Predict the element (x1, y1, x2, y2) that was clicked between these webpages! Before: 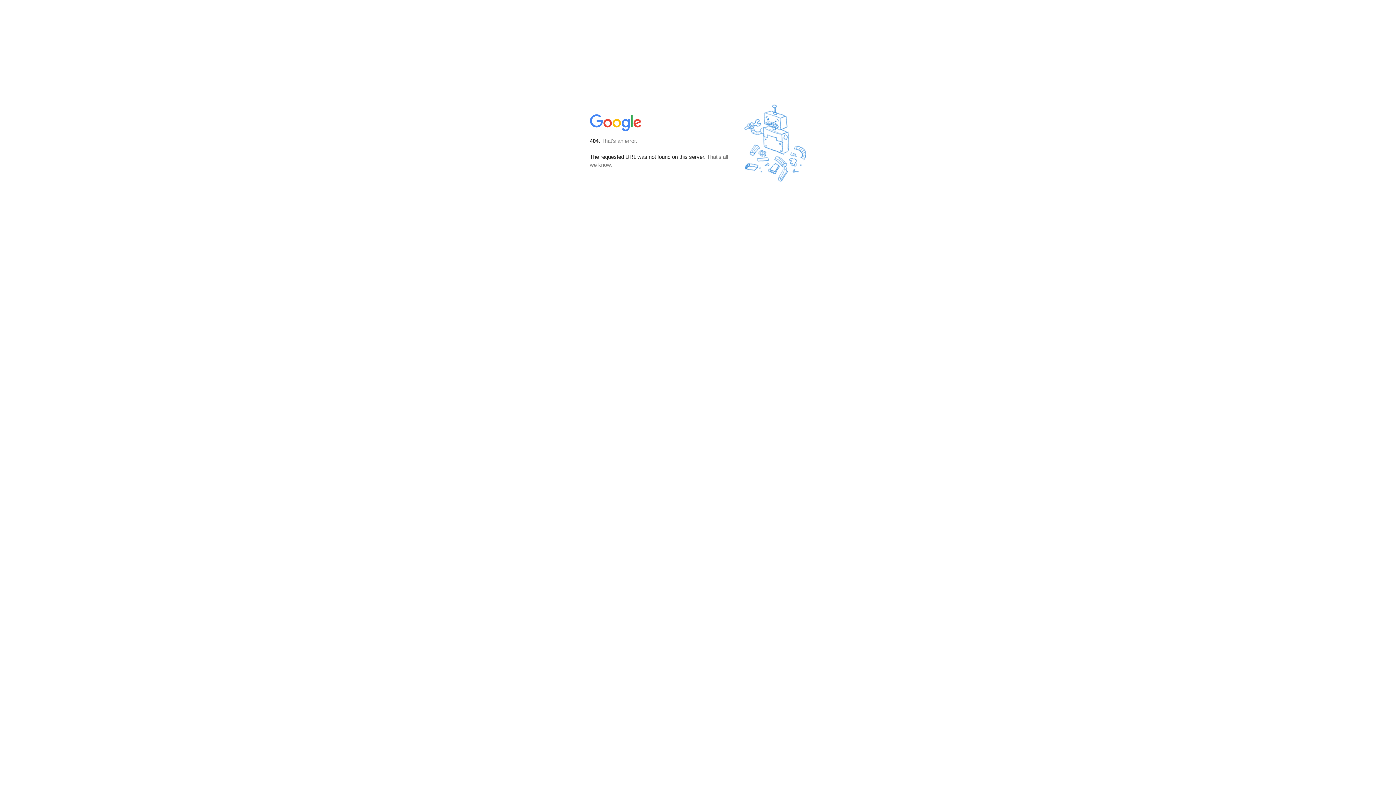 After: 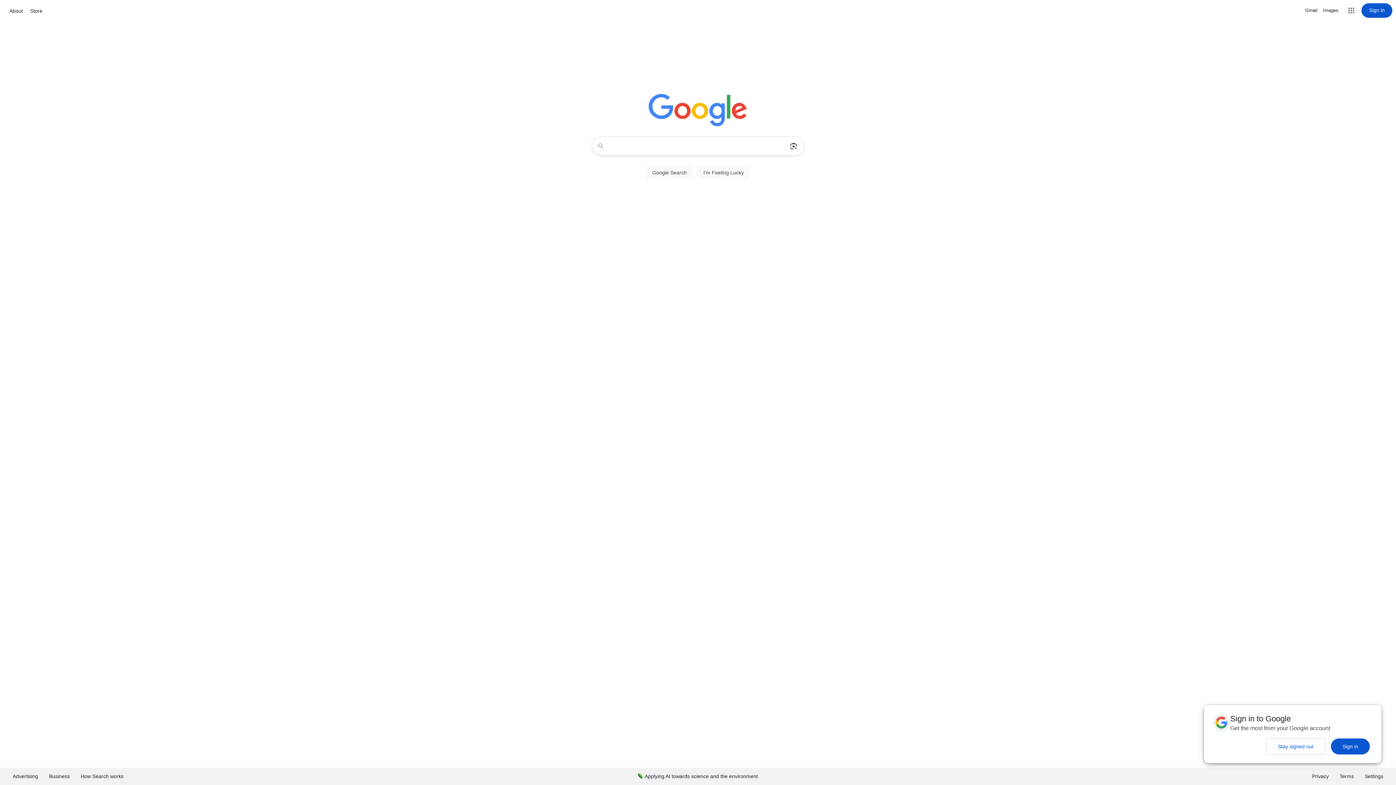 Action: bbox: (590, 127, 642, 134)